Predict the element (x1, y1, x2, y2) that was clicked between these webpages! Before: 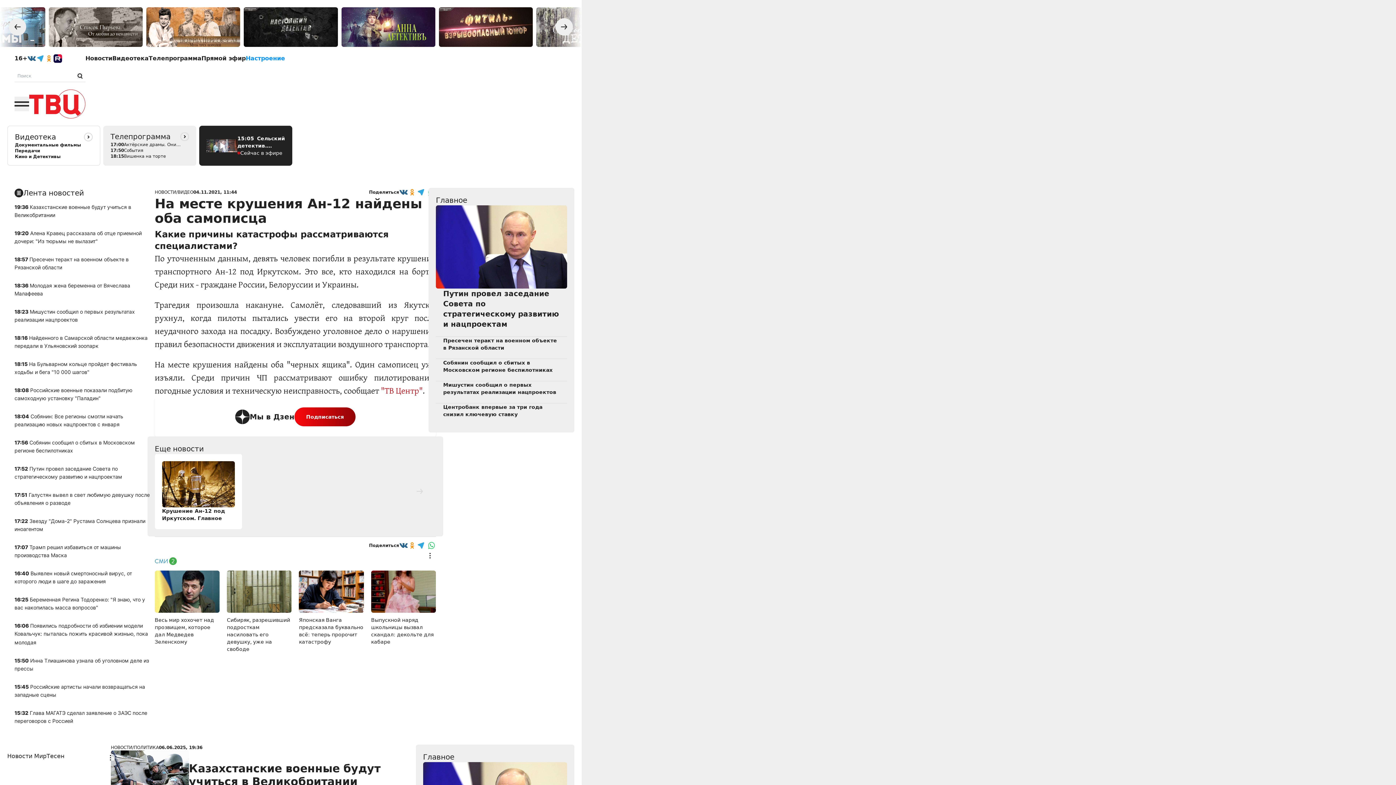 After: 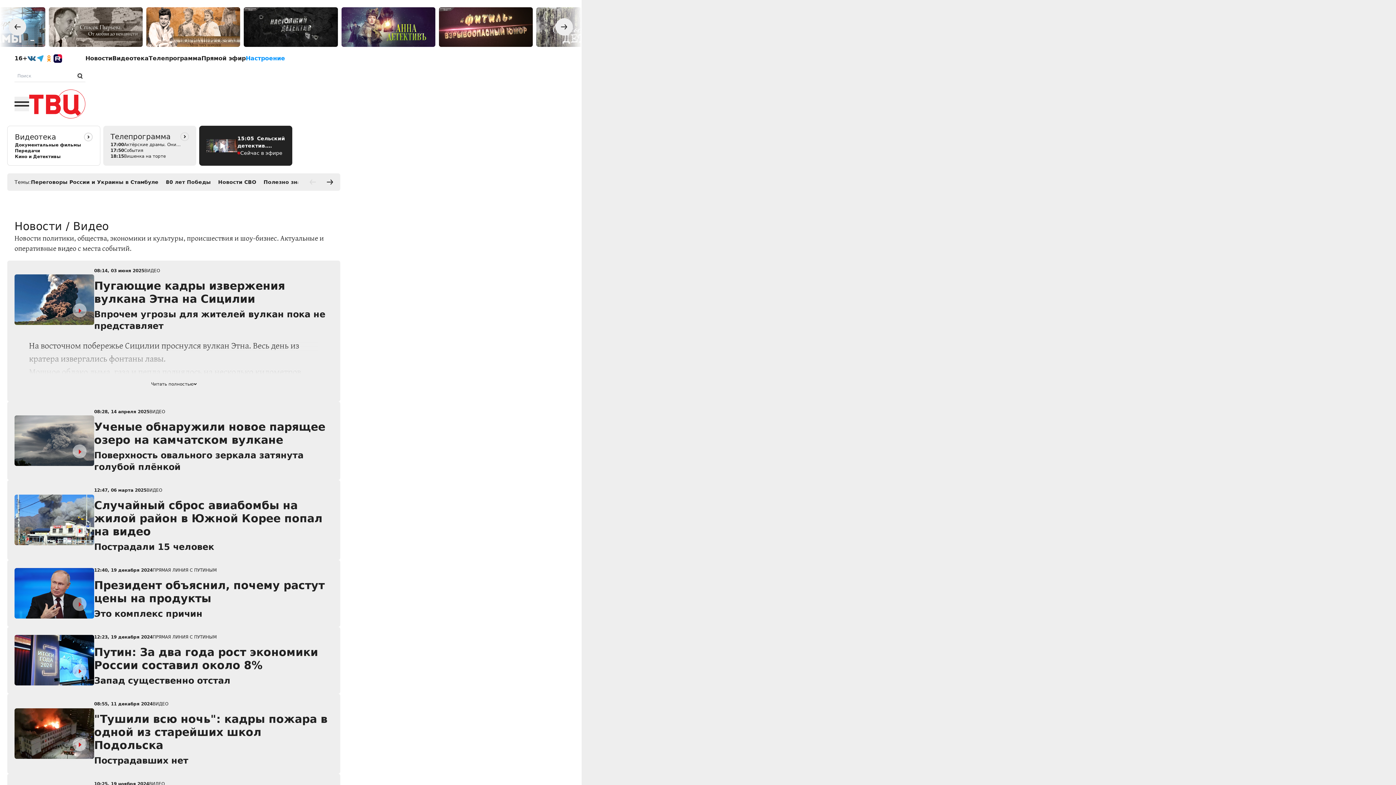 Action: bbox: (154, 189, 193, 195) label: НОВОСТИ
/
ВИДЕО